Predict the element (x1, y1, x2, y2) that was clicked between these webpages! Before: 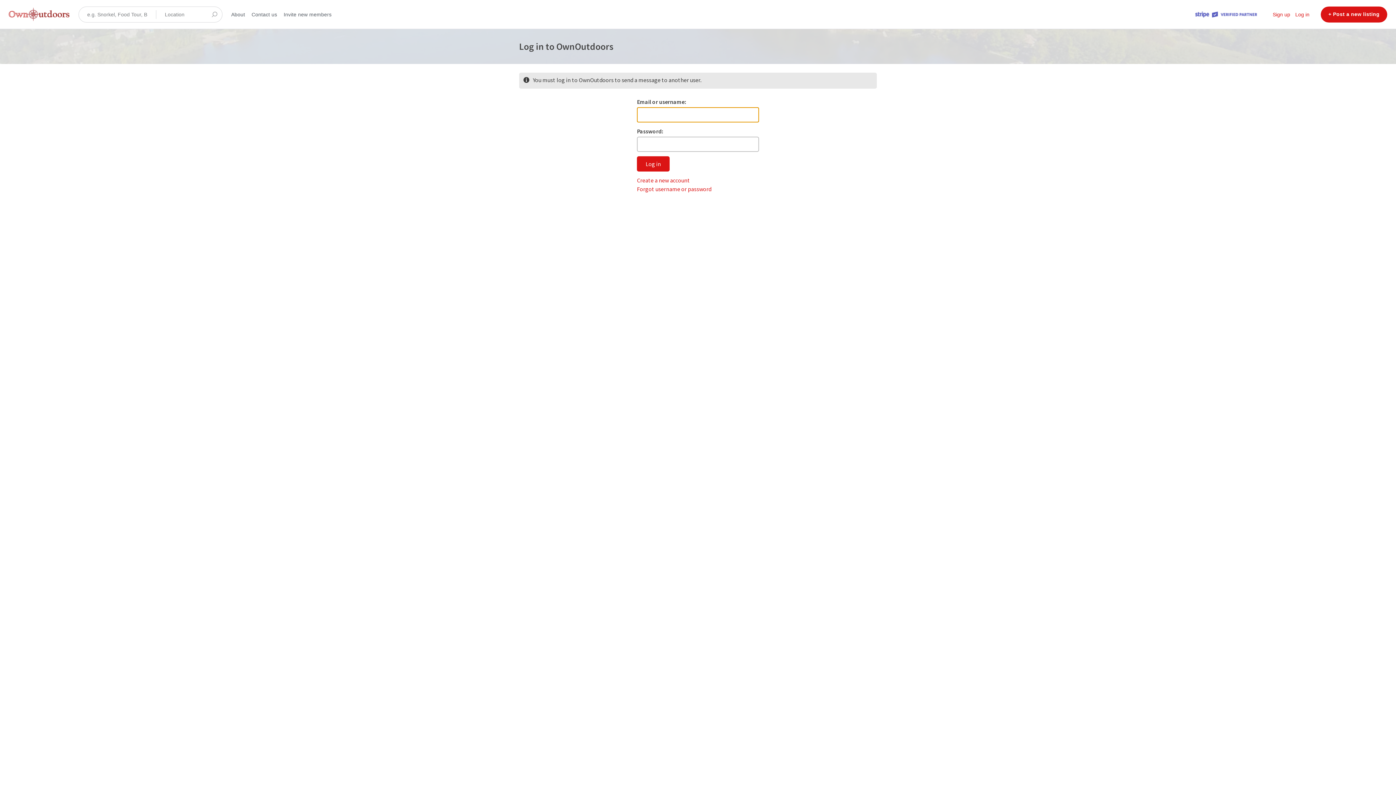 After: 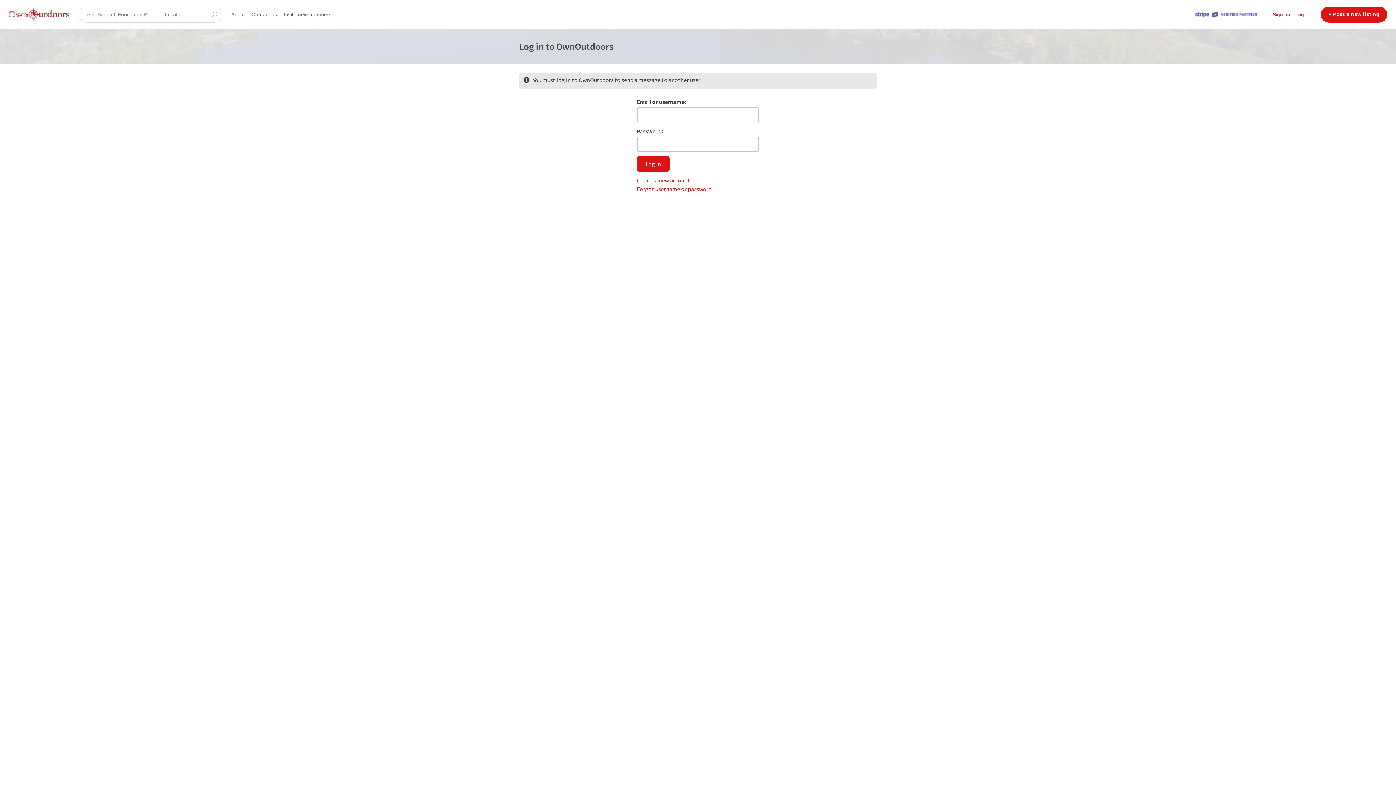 Action: bbox: (1191, 7, 1261, 20)